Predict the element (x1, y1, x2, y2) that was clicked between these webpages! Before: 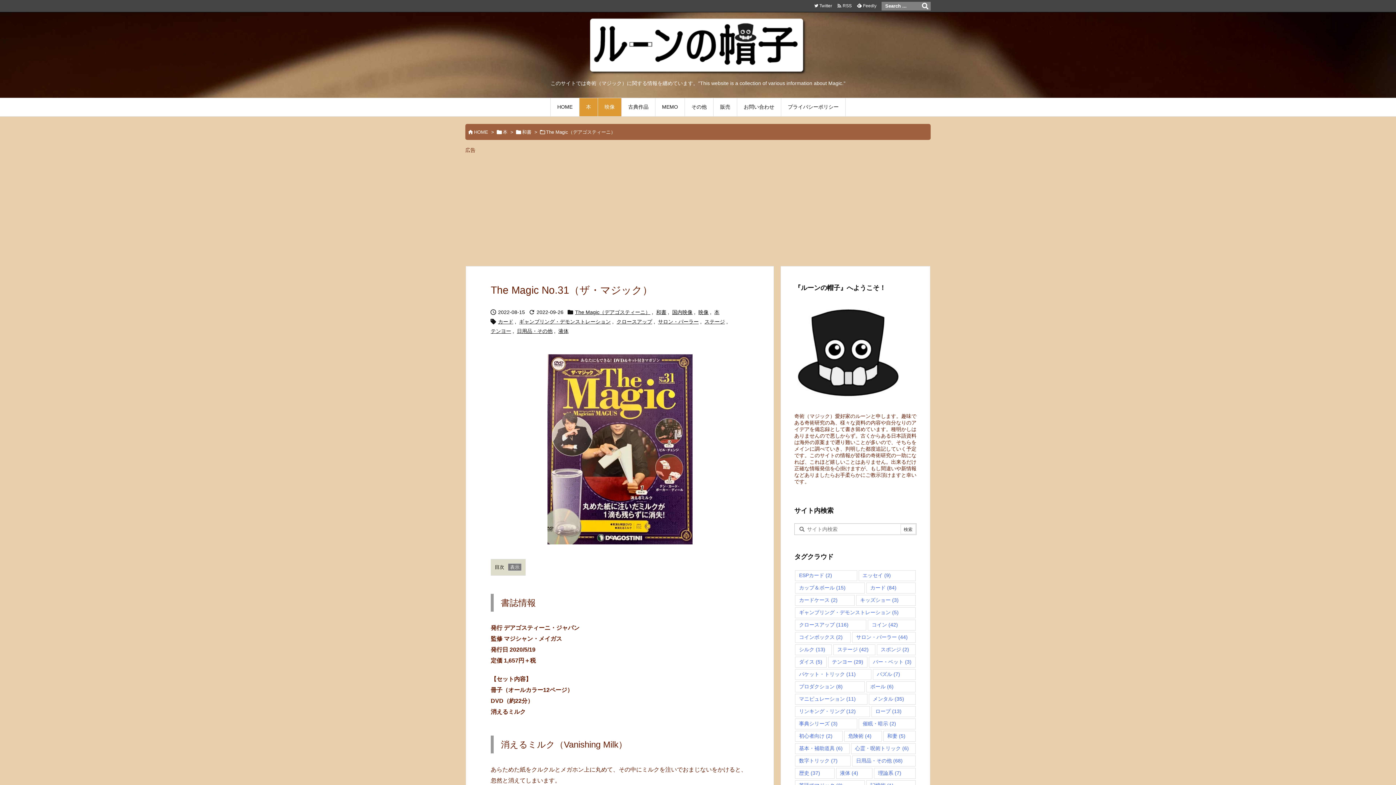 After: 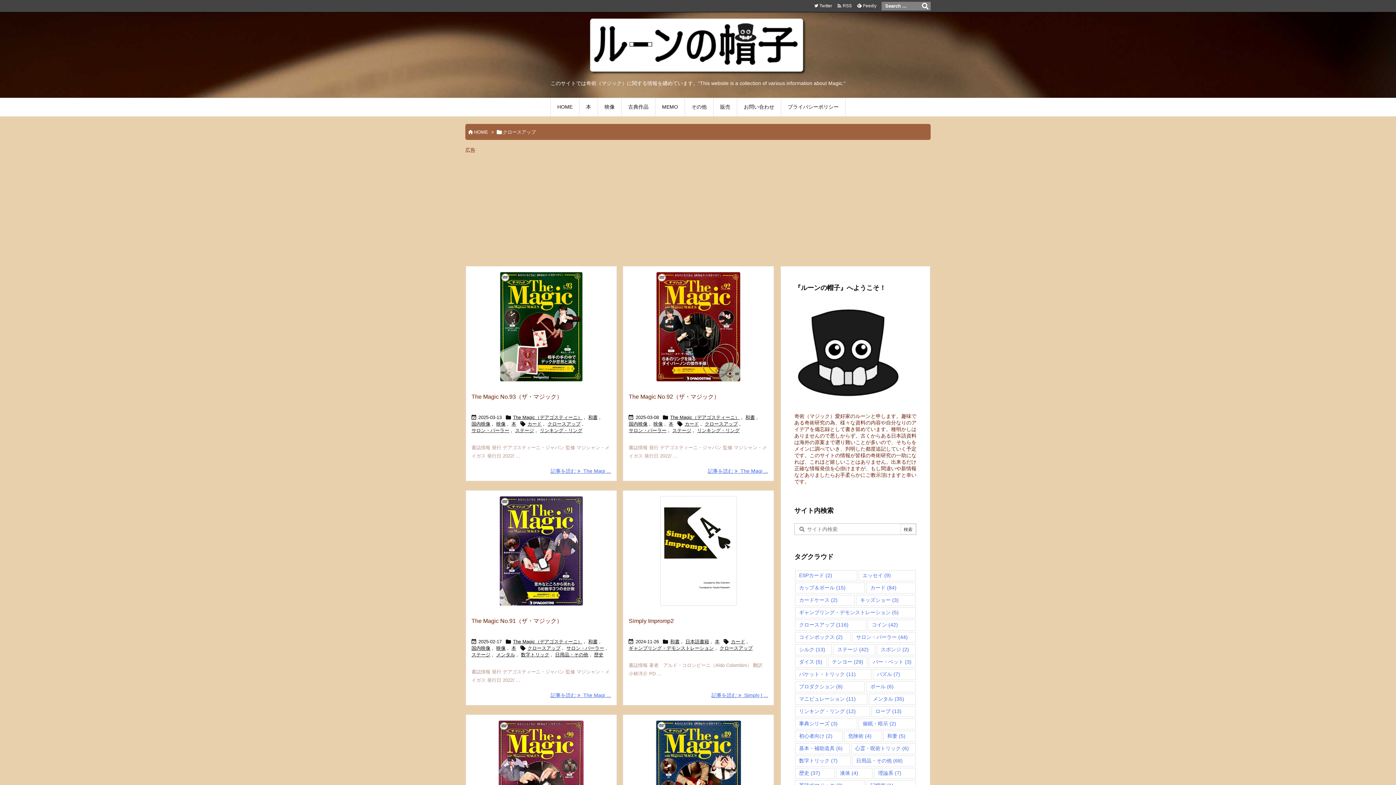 Action: bbox: (795, 620, 866, 630) label: クロースアップ (116個の項目)